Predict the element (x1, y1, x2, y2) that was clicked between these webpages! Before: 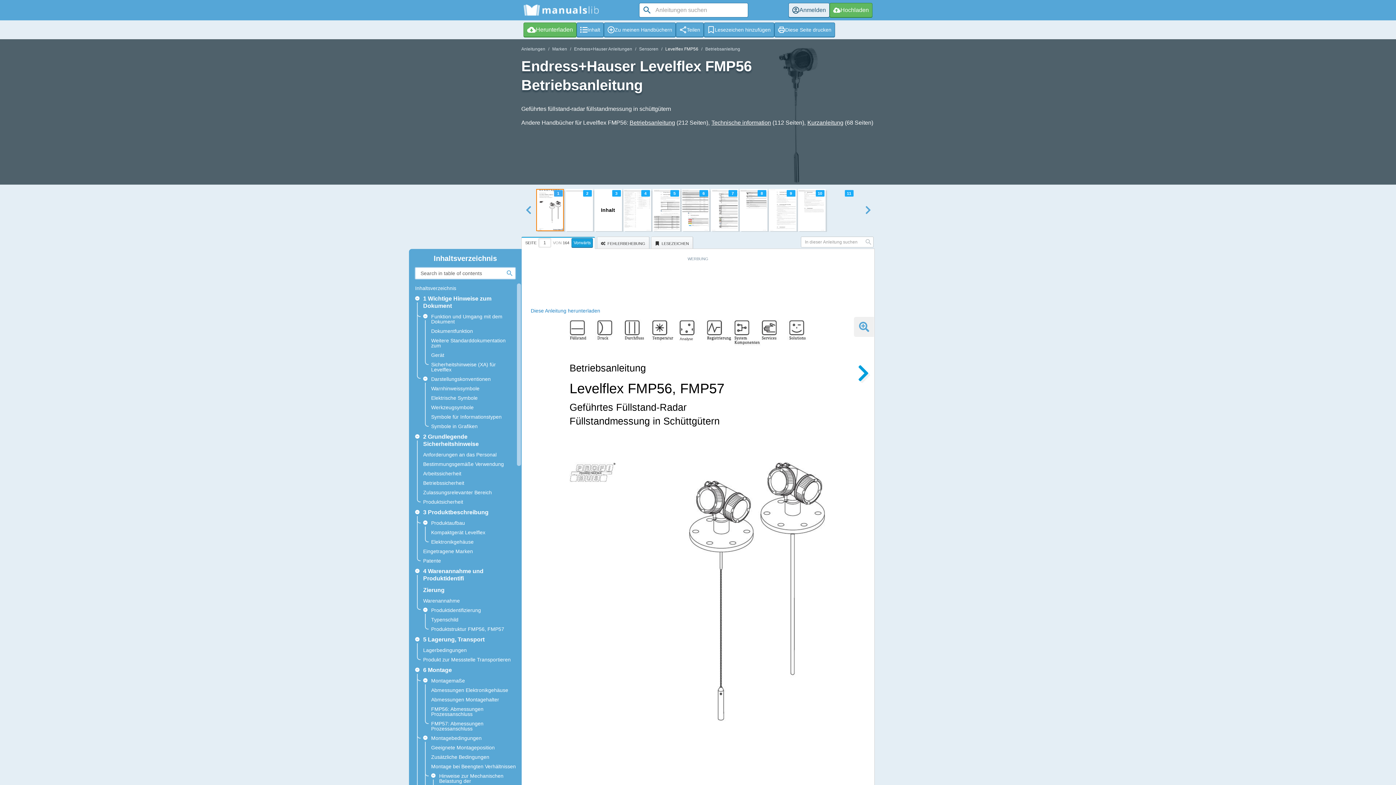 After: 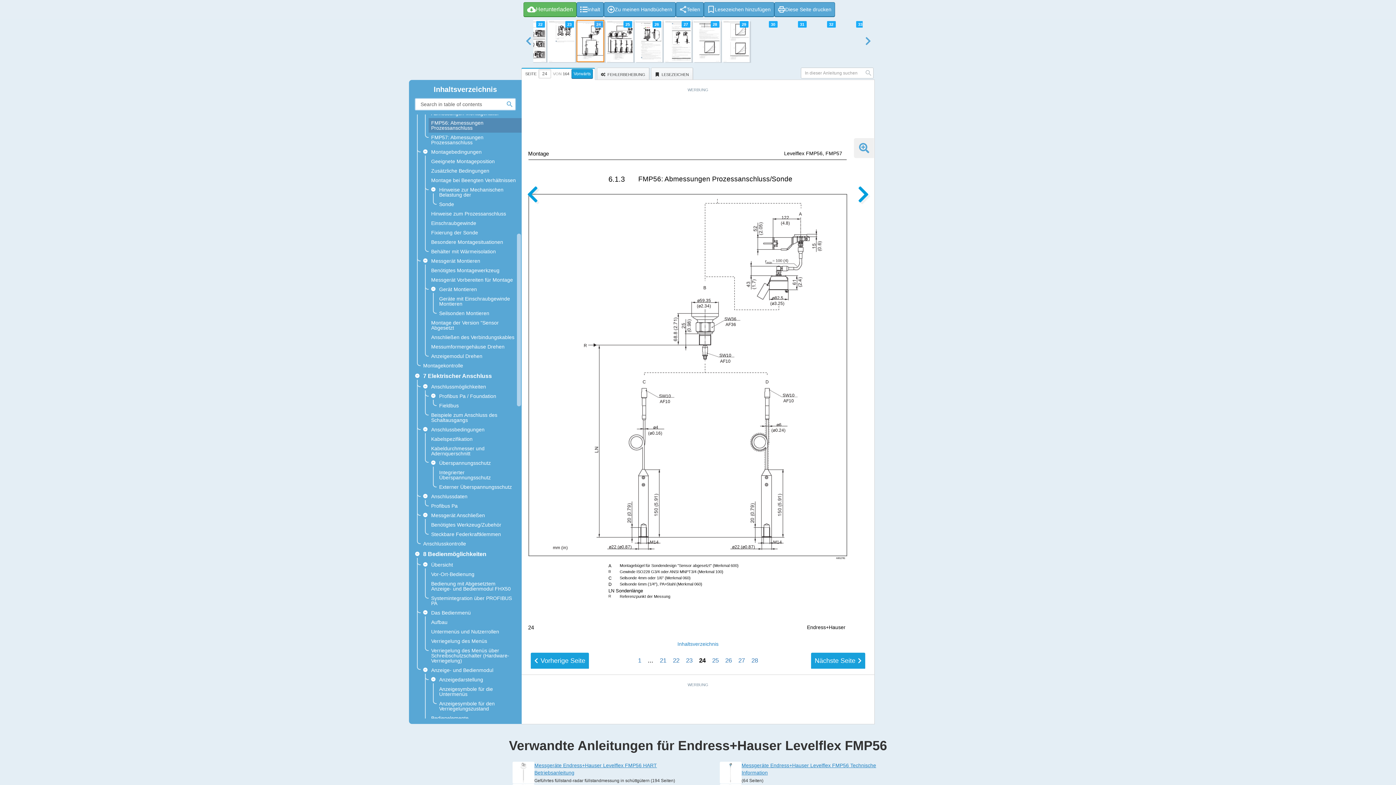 Action: bbox: (431, 706, 516, 717) label: FMP56: Abmessungen Prozessanschluss